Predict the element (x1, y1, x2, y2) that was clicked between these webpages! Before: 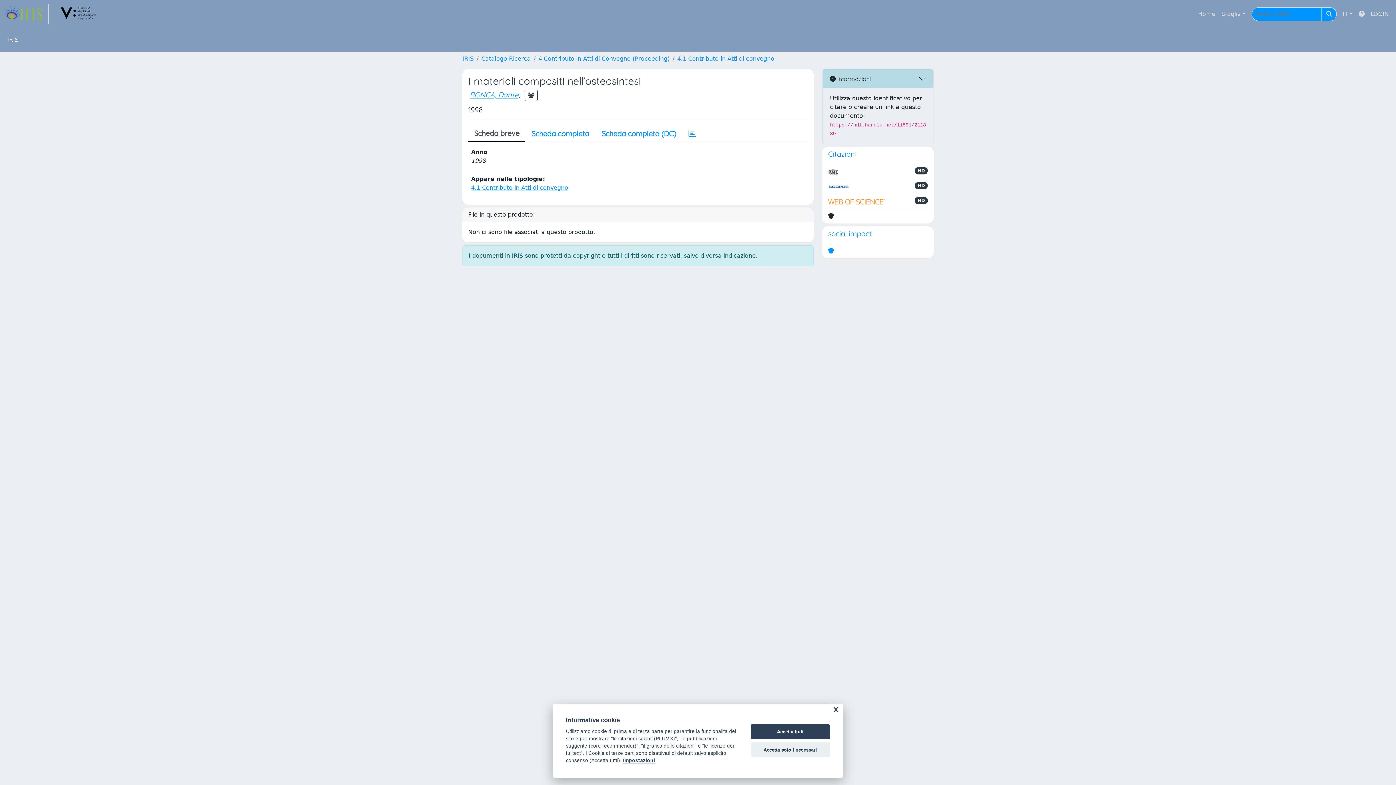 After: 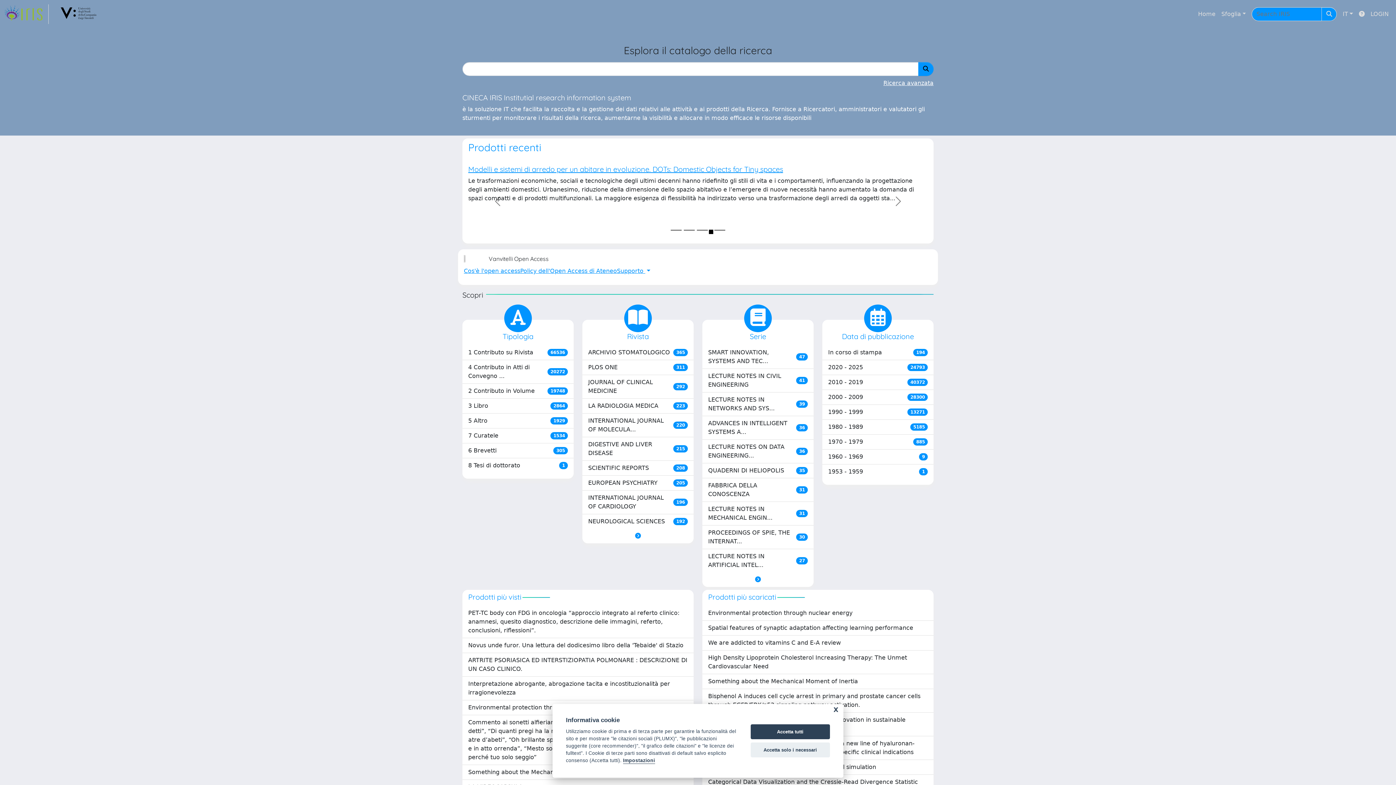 Action: bbox: (1195, 6, 1218, 21) label: Home